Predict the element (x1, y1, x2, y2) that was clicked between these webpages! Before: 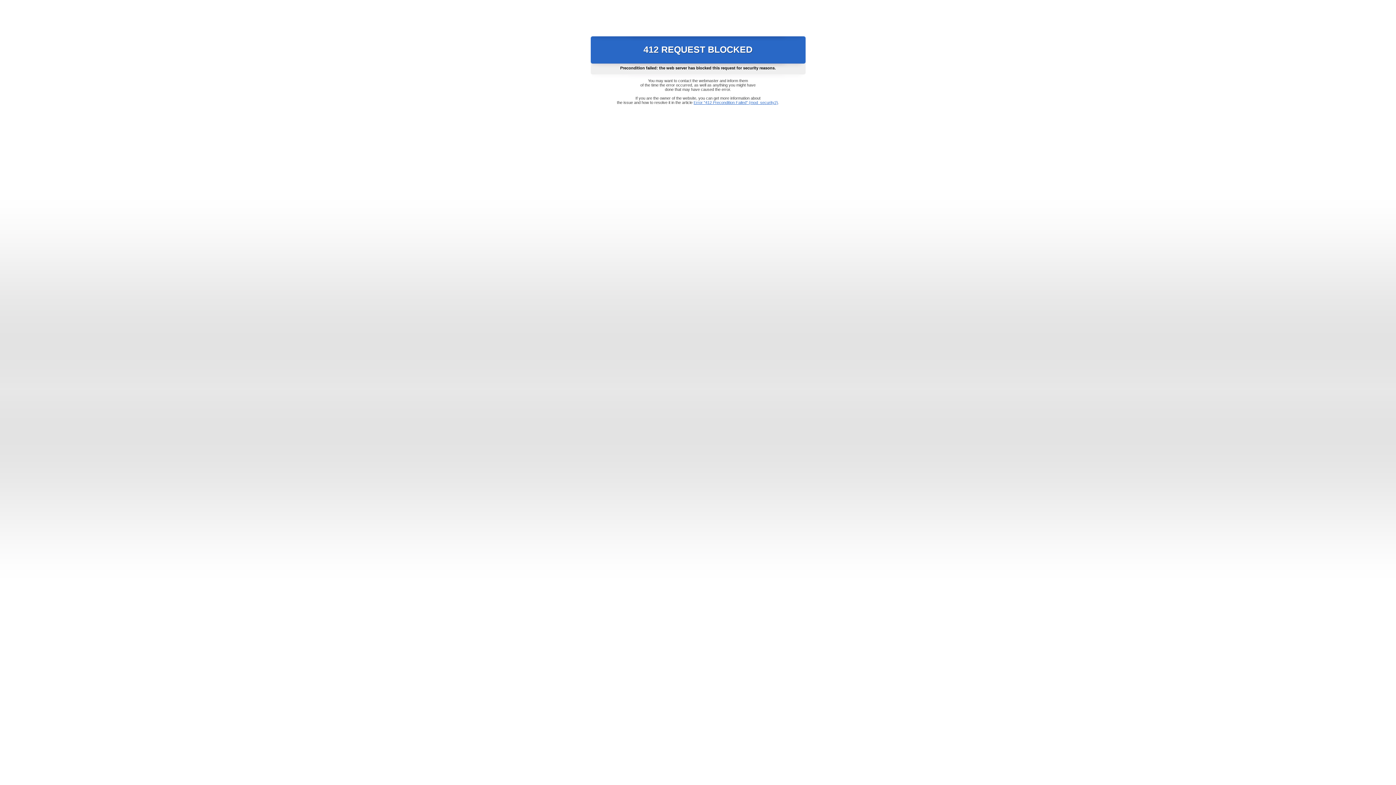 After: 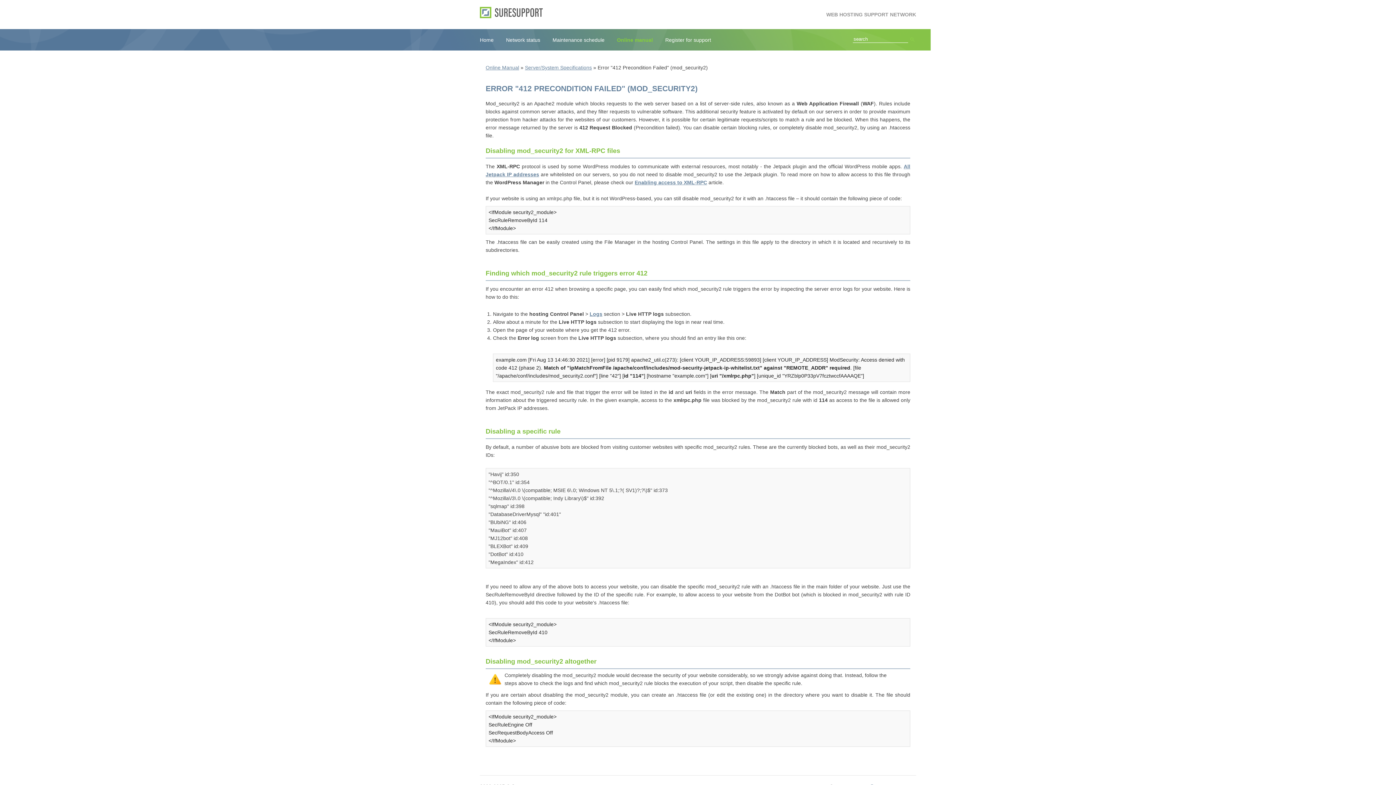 Action: bbox: (693, 100, 778, 104) label: Error "412 Precondition Failed" (mod_security2)